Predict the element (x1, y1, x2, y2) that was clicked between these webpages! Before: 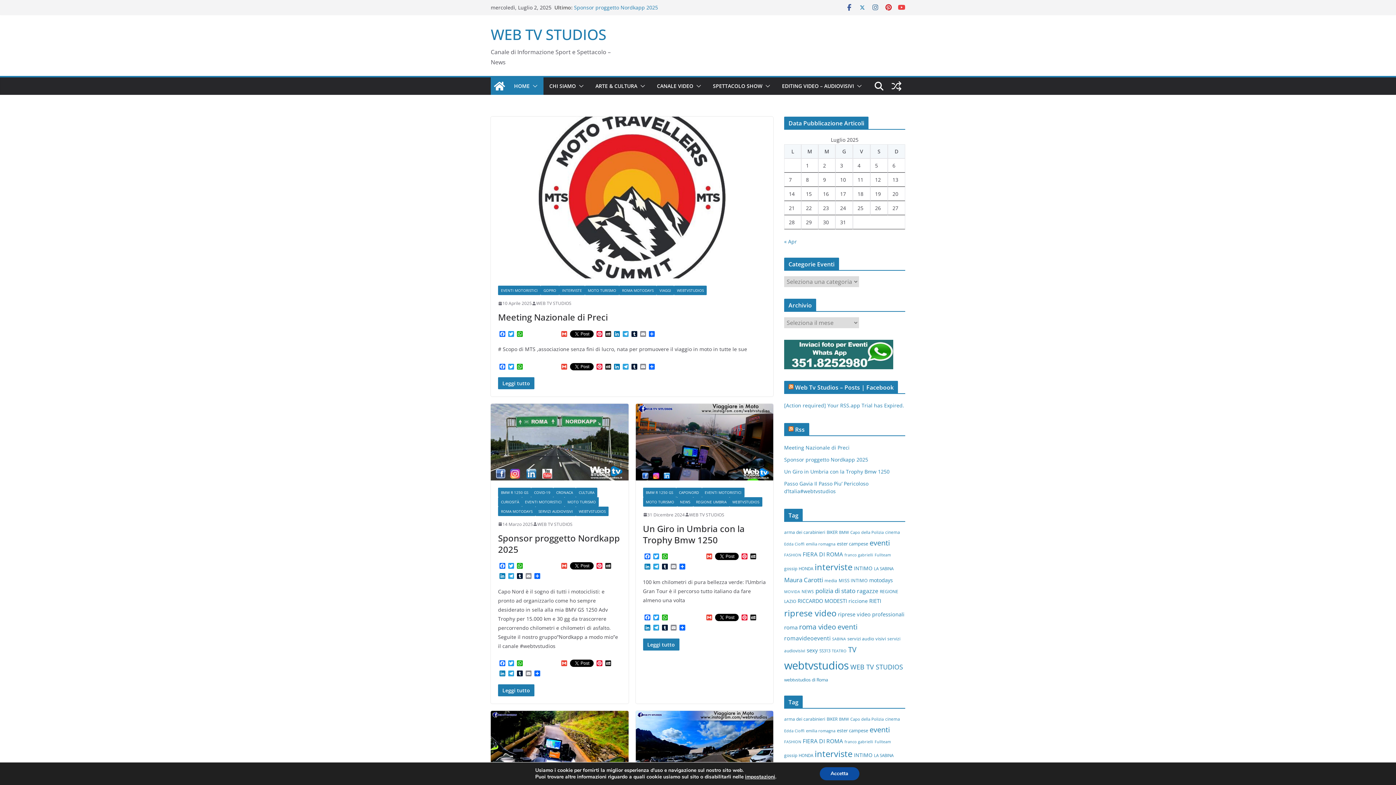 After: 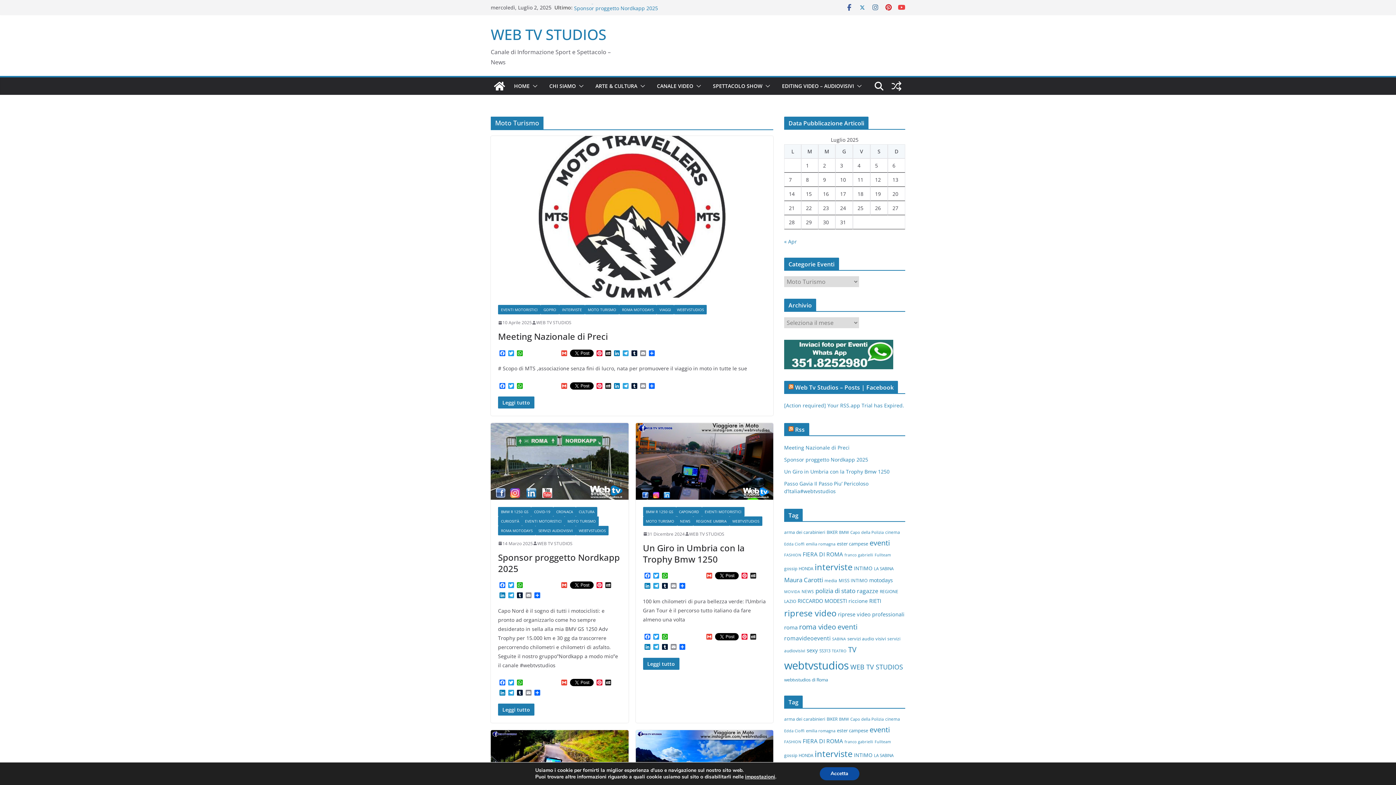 Action: bbox: (585, 285, 619, 295) label: MOTO TURISMO